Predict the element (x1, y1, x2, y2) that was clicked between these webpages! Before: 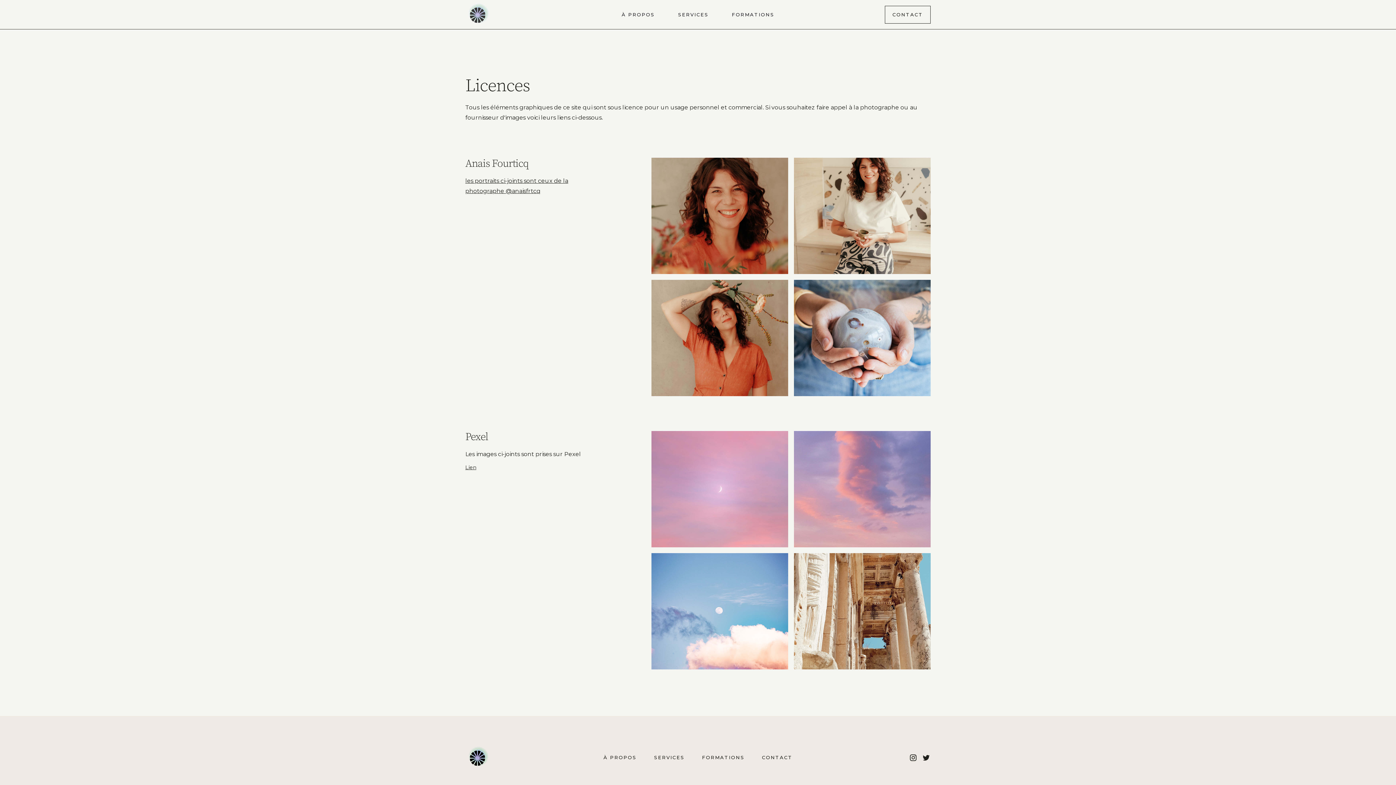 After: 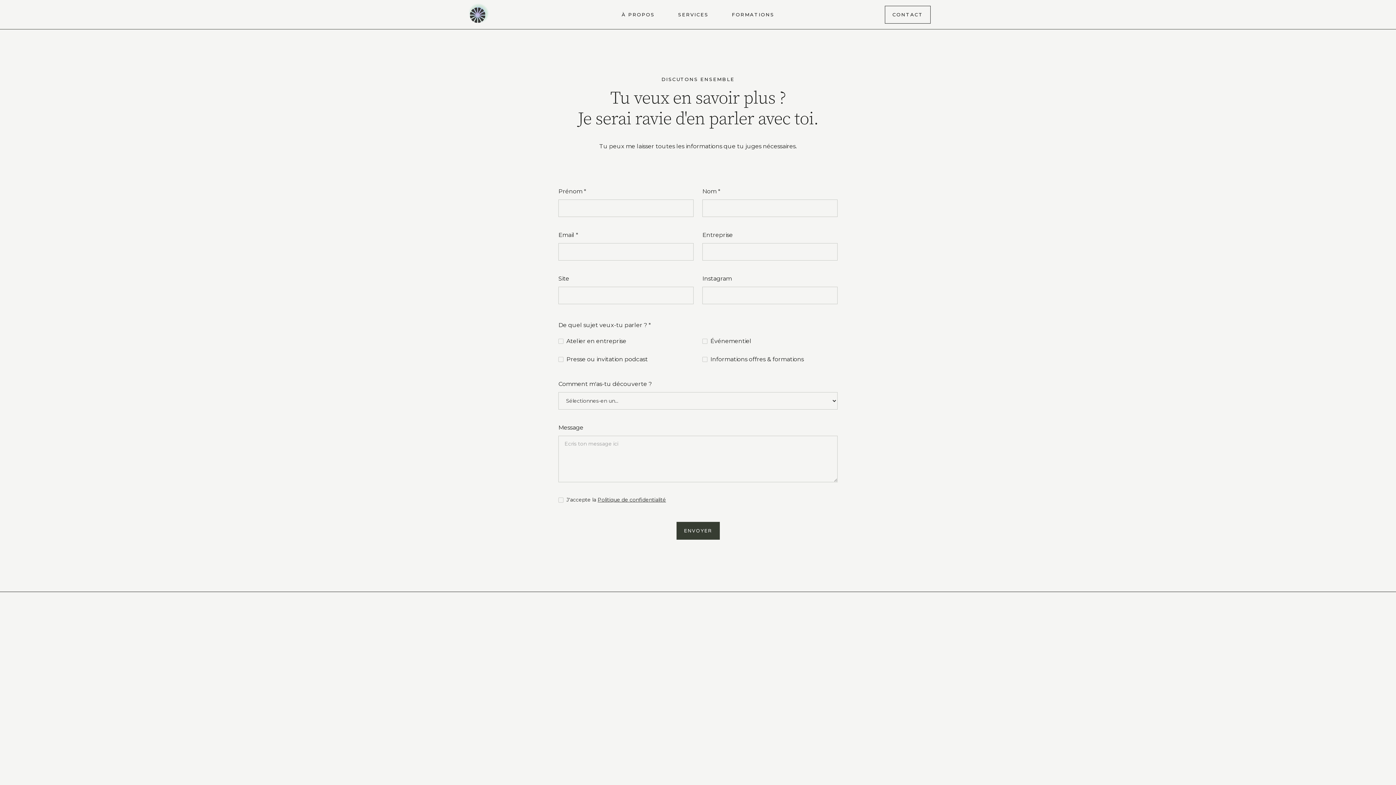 Action: bbox: (762, 753, 792, 762) label: CONTACT